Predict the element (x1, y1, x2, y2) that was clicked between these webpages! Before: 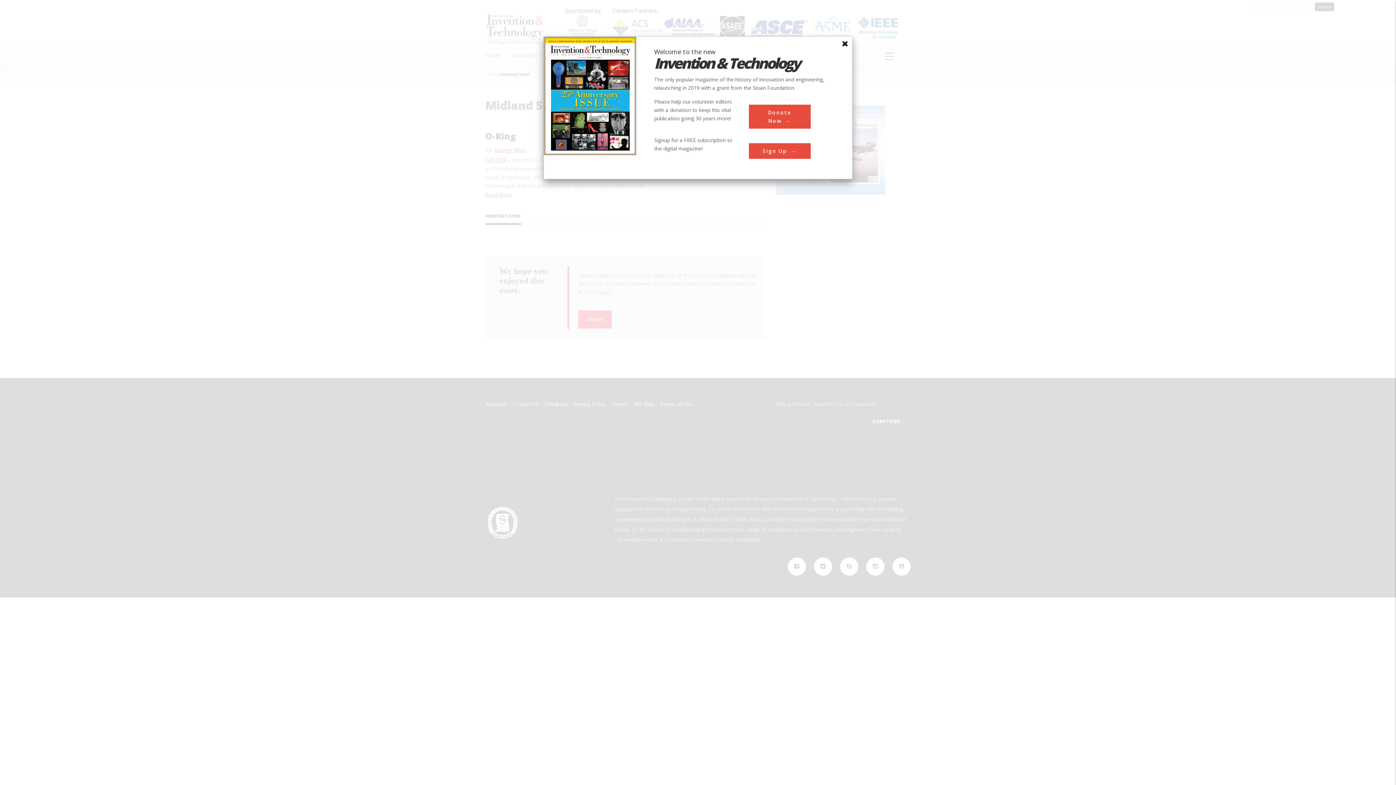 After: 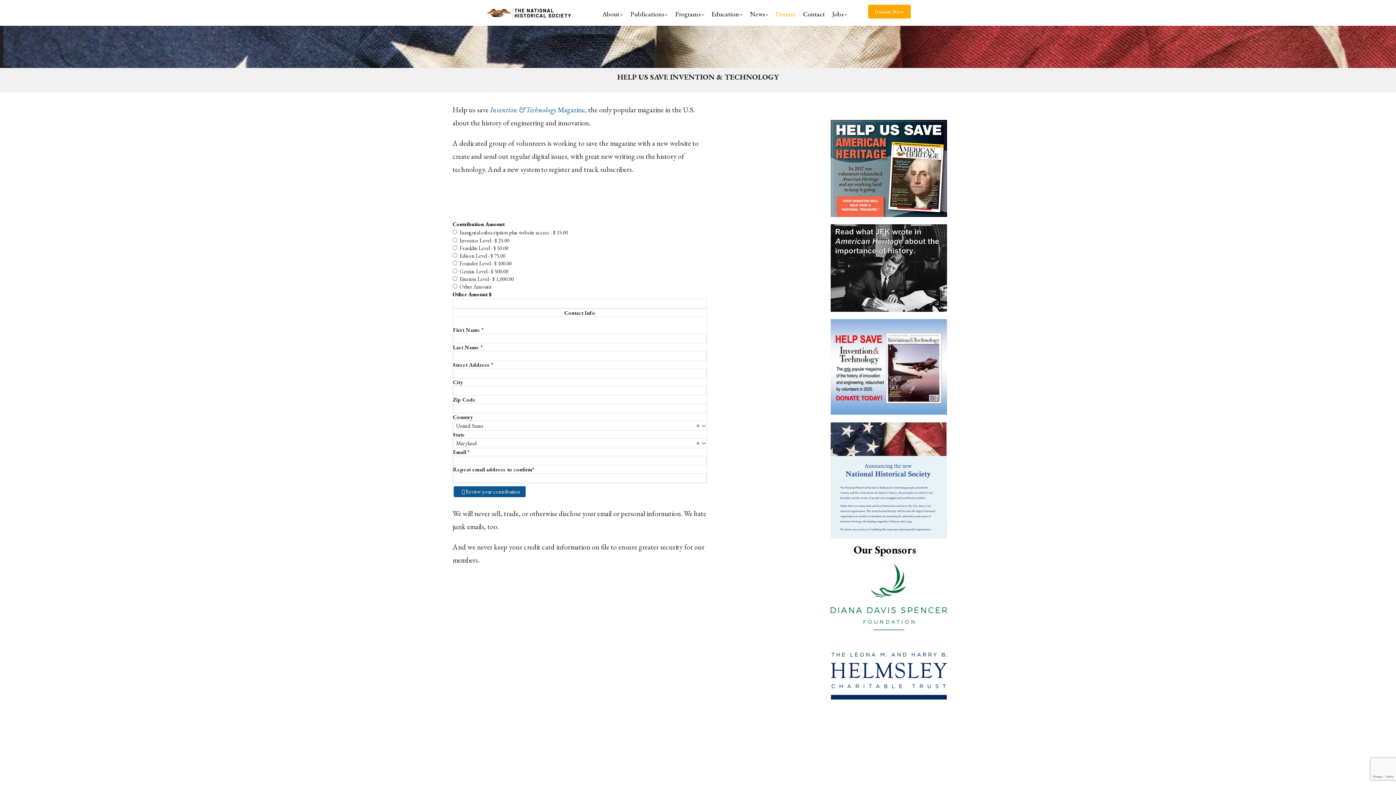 Action: bbox: (748, 104, 810, 128) label: Donate Now